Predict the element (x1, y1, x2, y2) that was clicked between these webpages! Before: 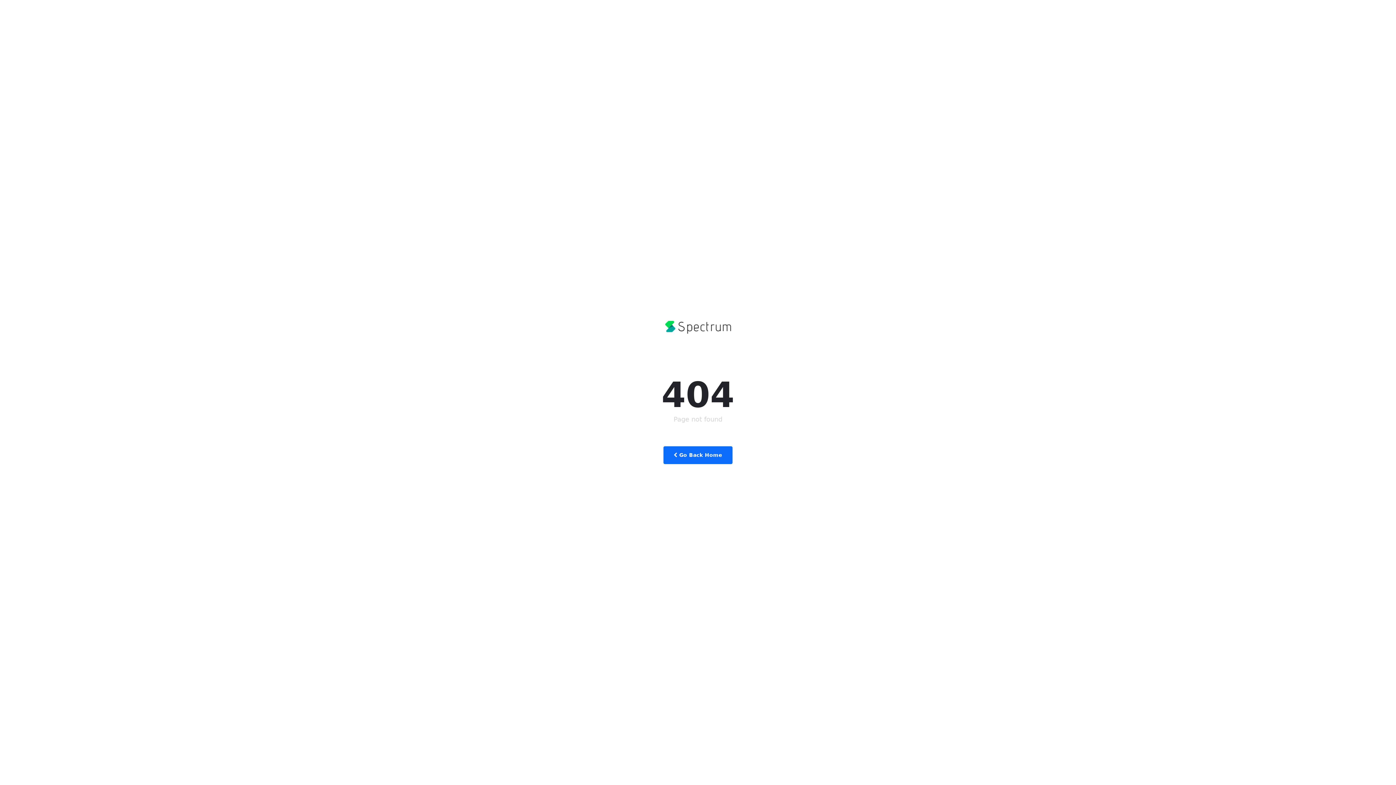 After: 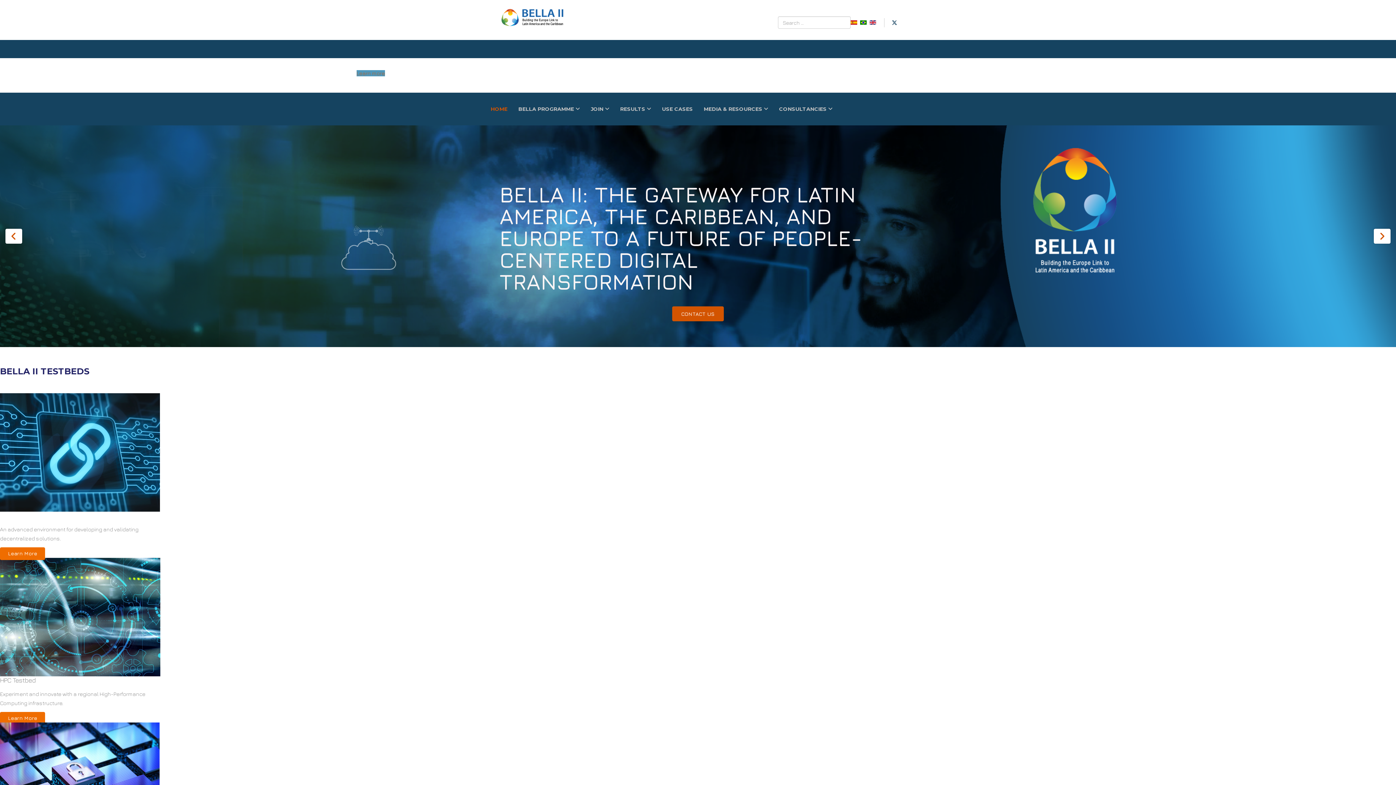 Action: bbox: (663, 446, 732, 464) label:  Go Back Home